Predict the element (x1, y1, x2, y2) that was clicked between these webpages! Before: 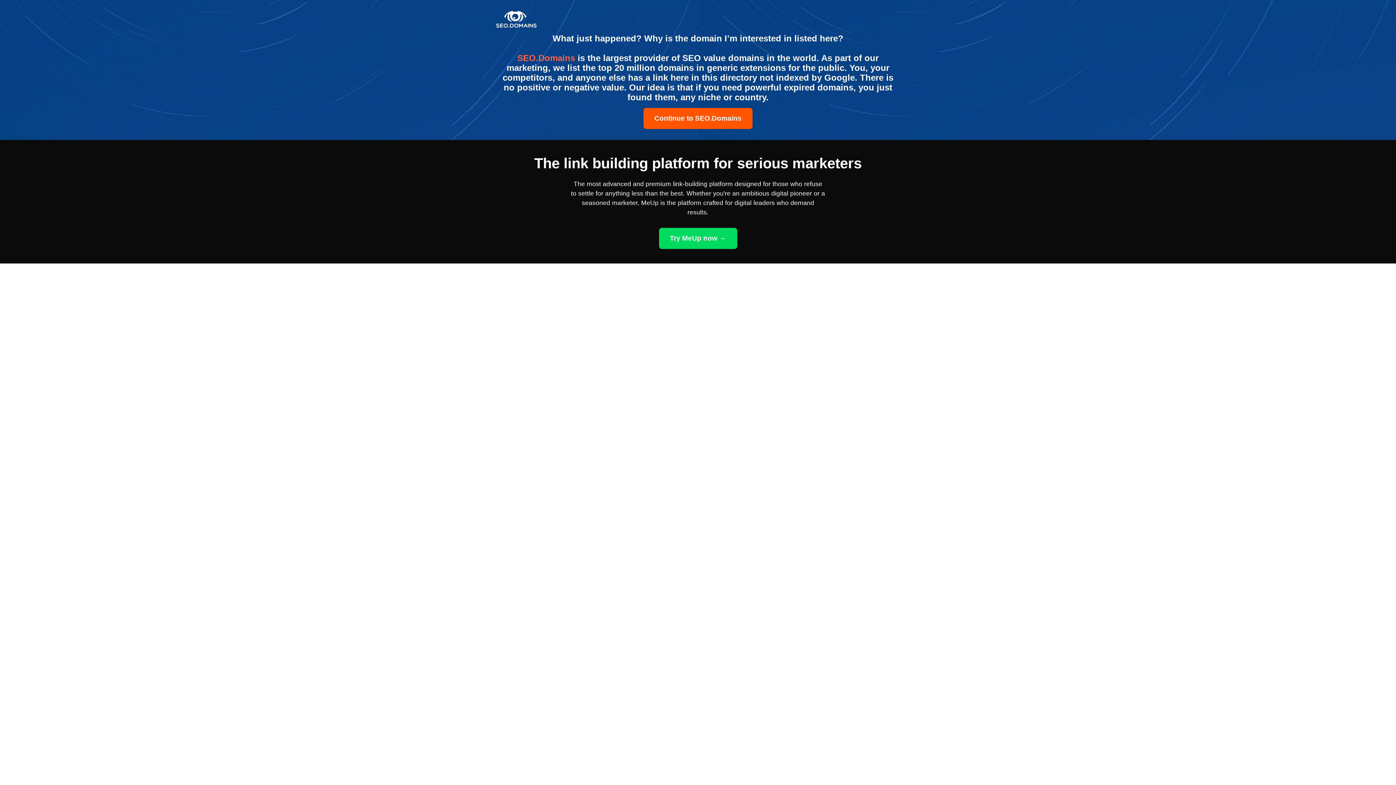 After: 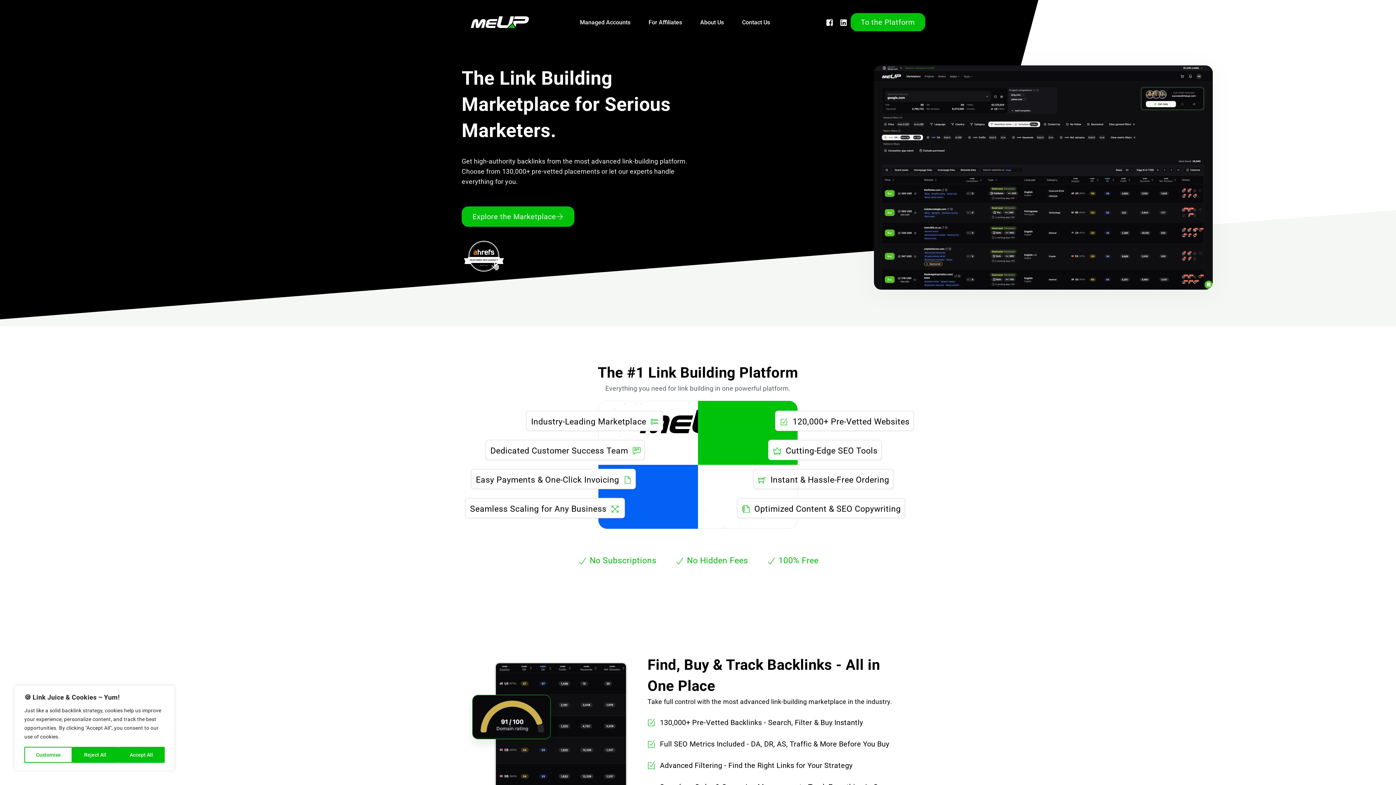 Action: bbox: (659, 228, 737, 249) label: Try MeUp now →